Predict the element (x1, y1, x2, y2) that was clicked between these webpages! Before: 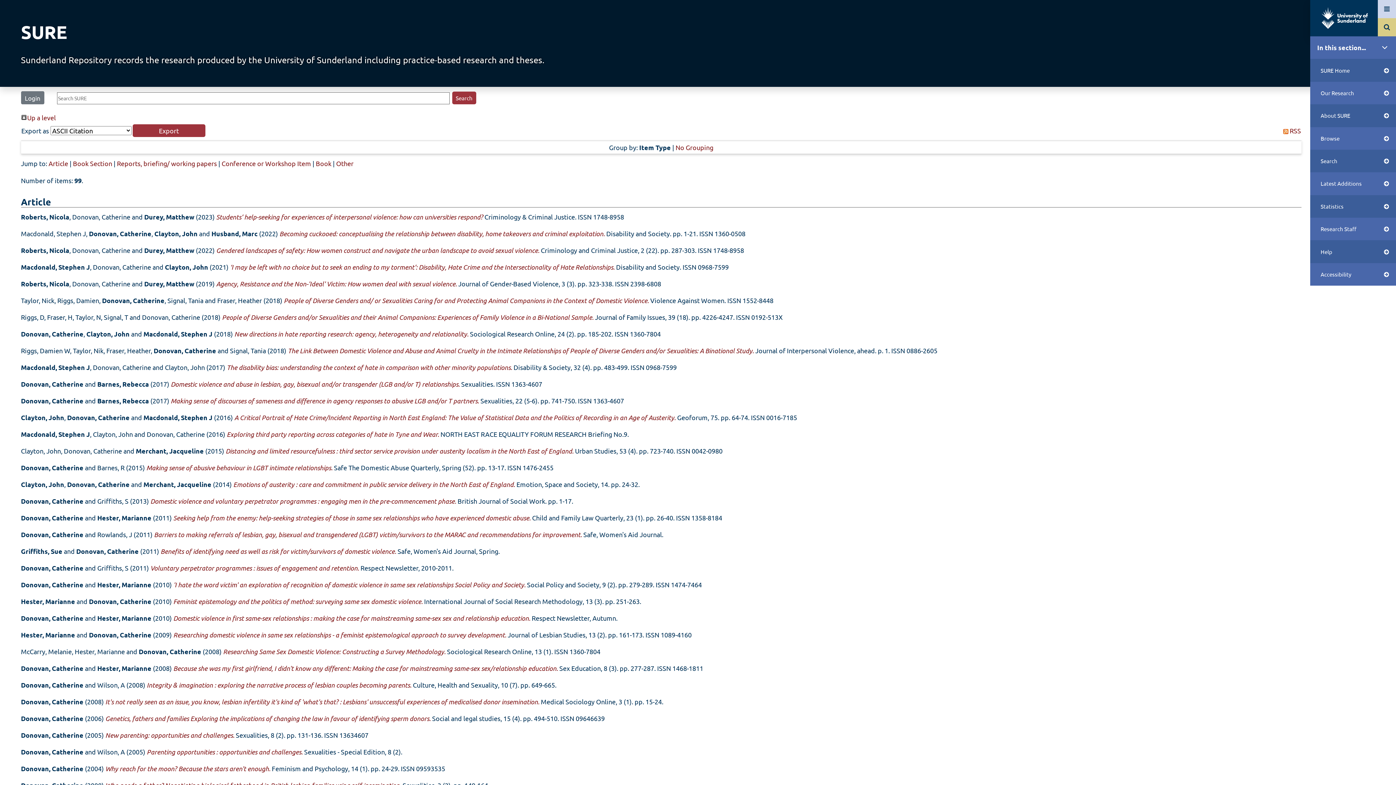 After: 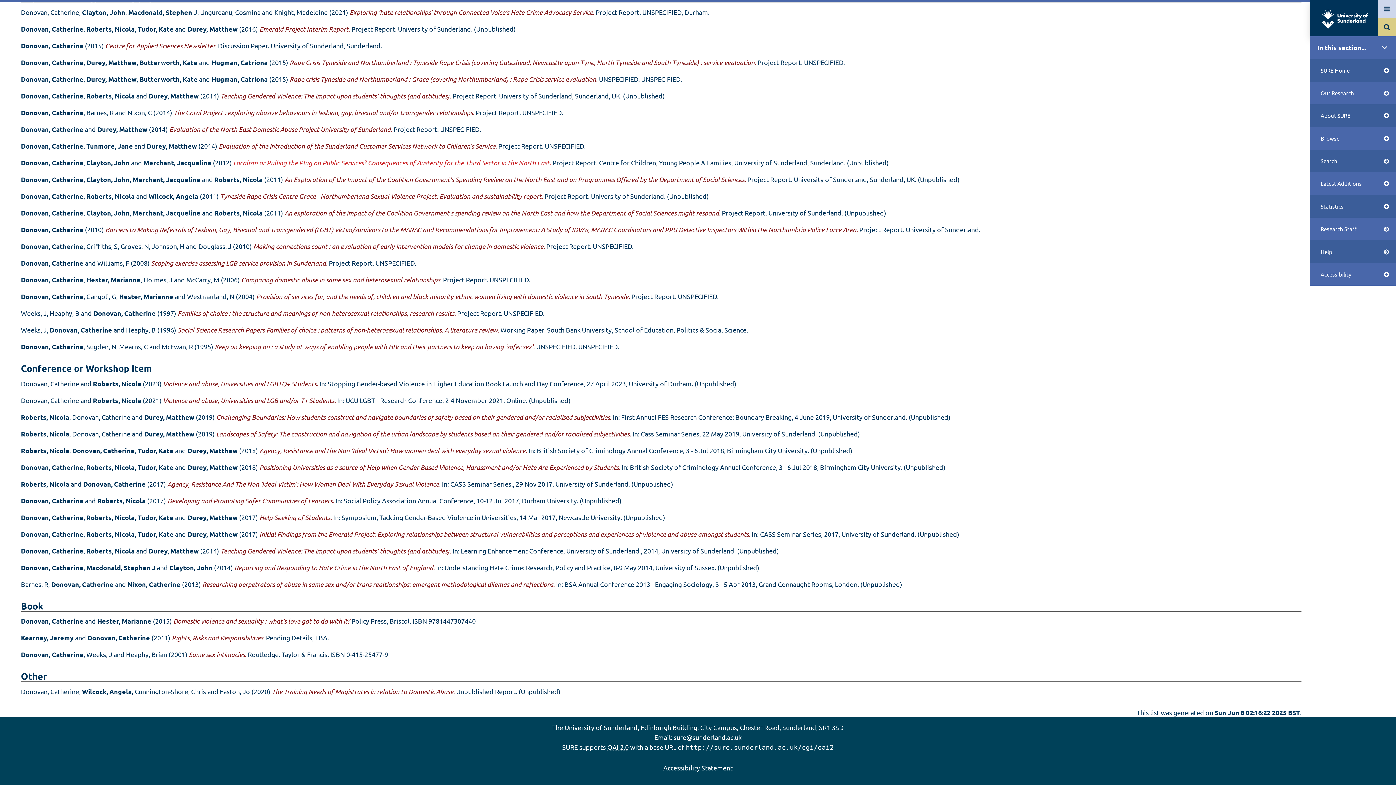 Action: label: Other bbox: (336, 159, 353, 167)